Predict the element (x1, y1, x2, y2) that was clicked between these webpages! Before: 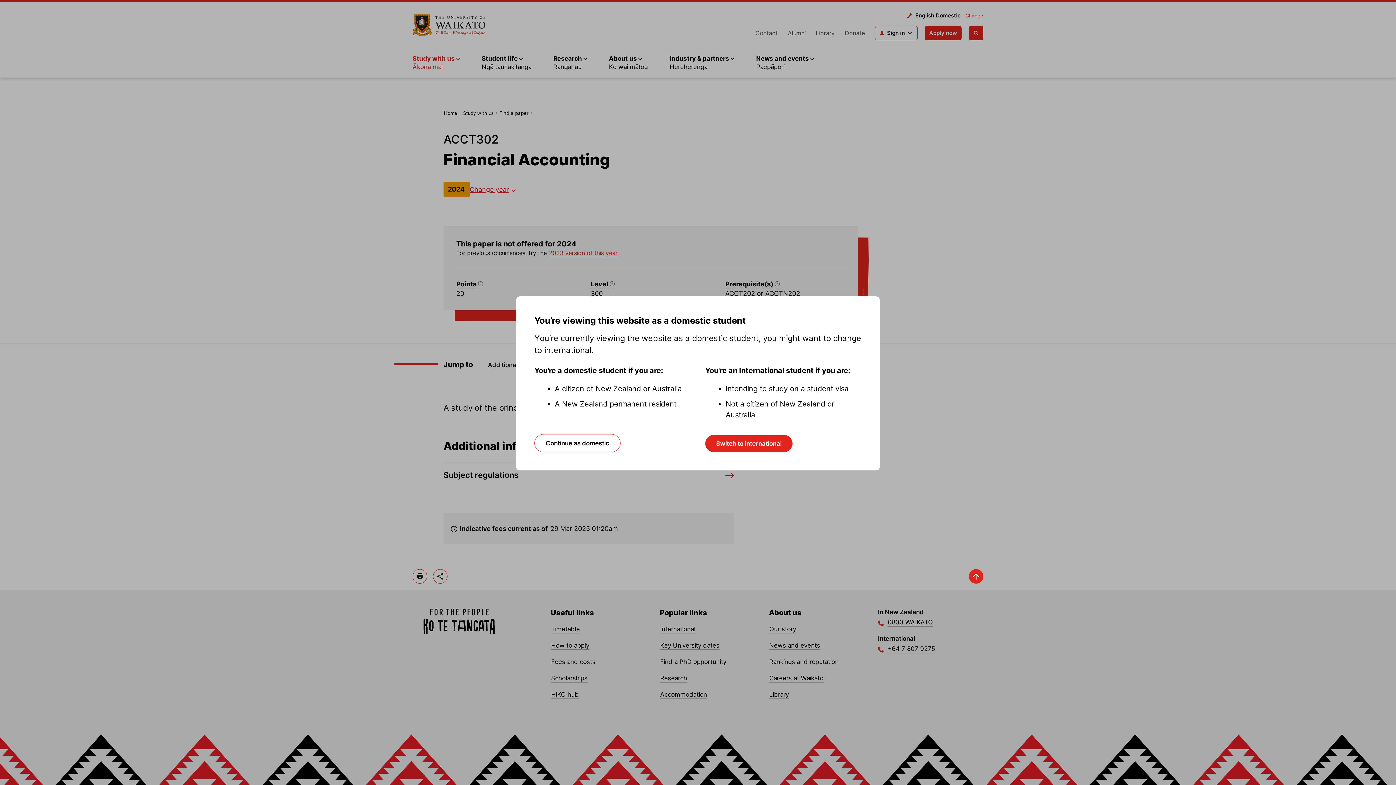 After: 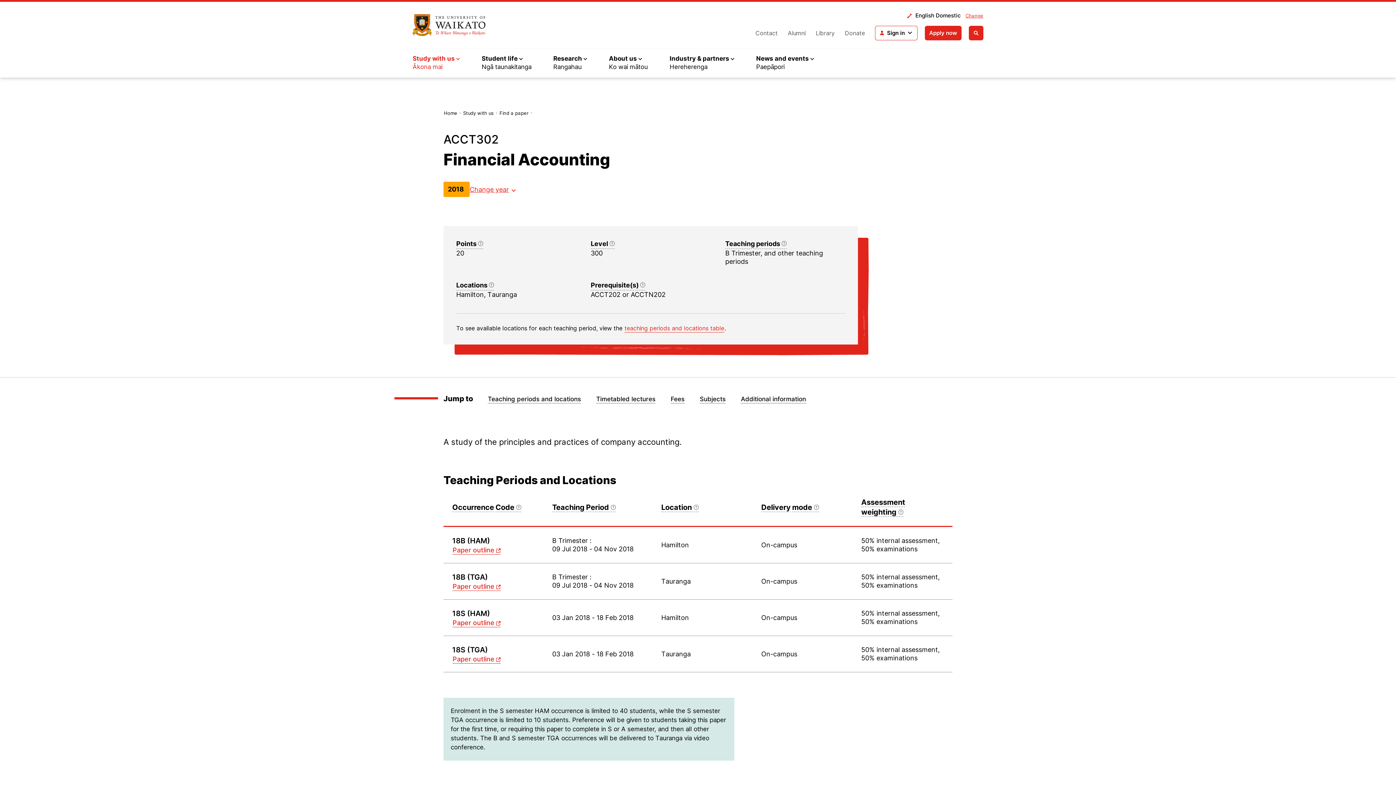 Action: label: Continue as domestic bbox: (534, 434, 620, 452)